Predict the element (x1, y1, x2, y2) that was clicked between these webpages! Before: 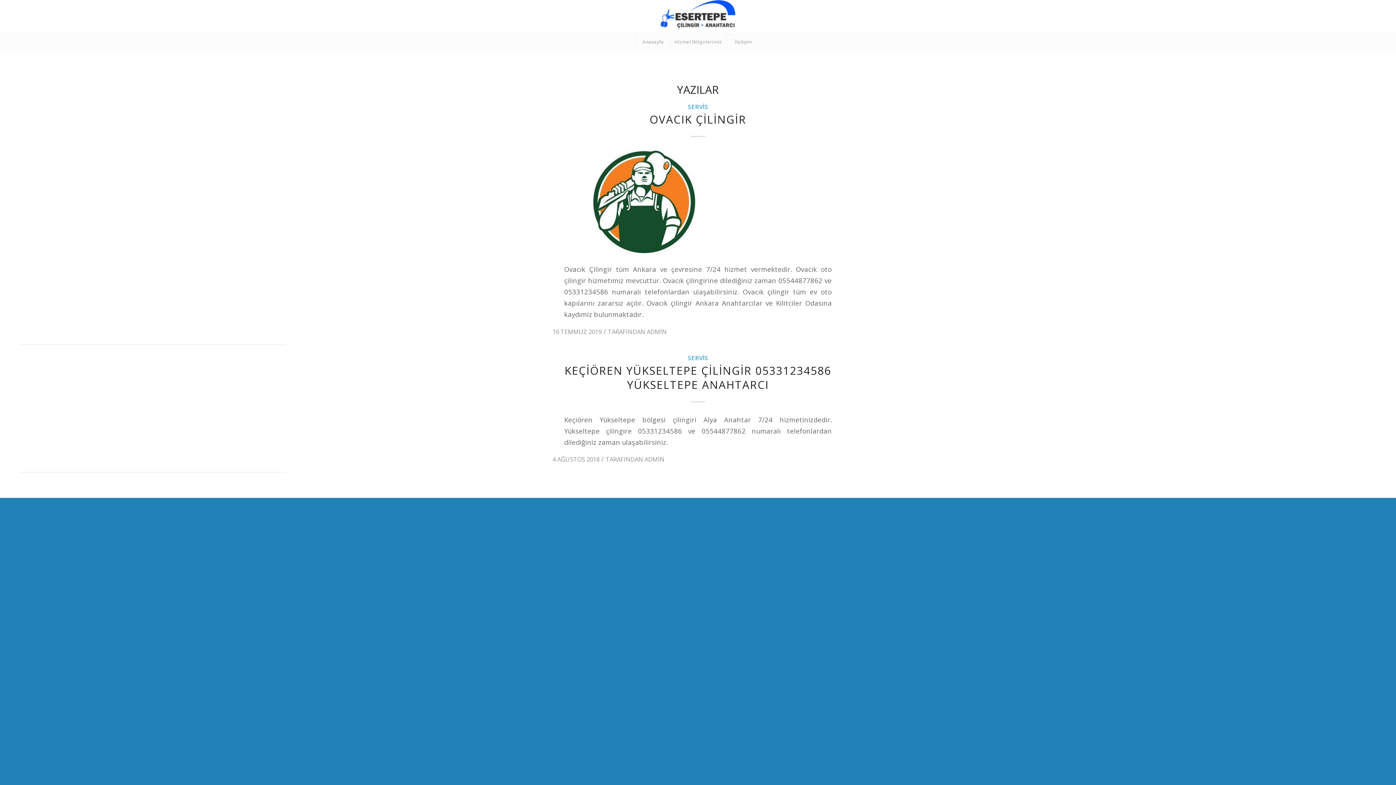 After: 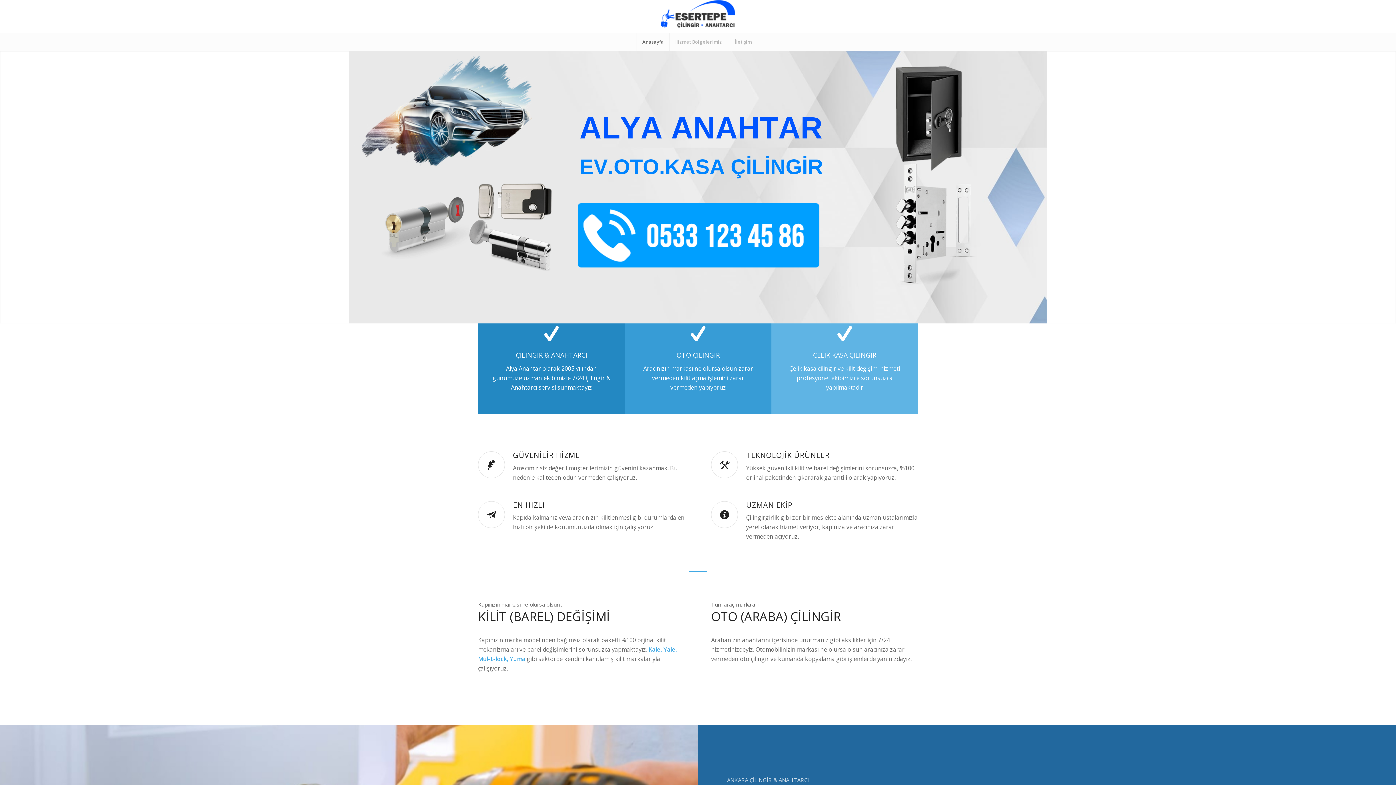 Action: label: Anasayfa bbox: (636, 32, 669, 50)